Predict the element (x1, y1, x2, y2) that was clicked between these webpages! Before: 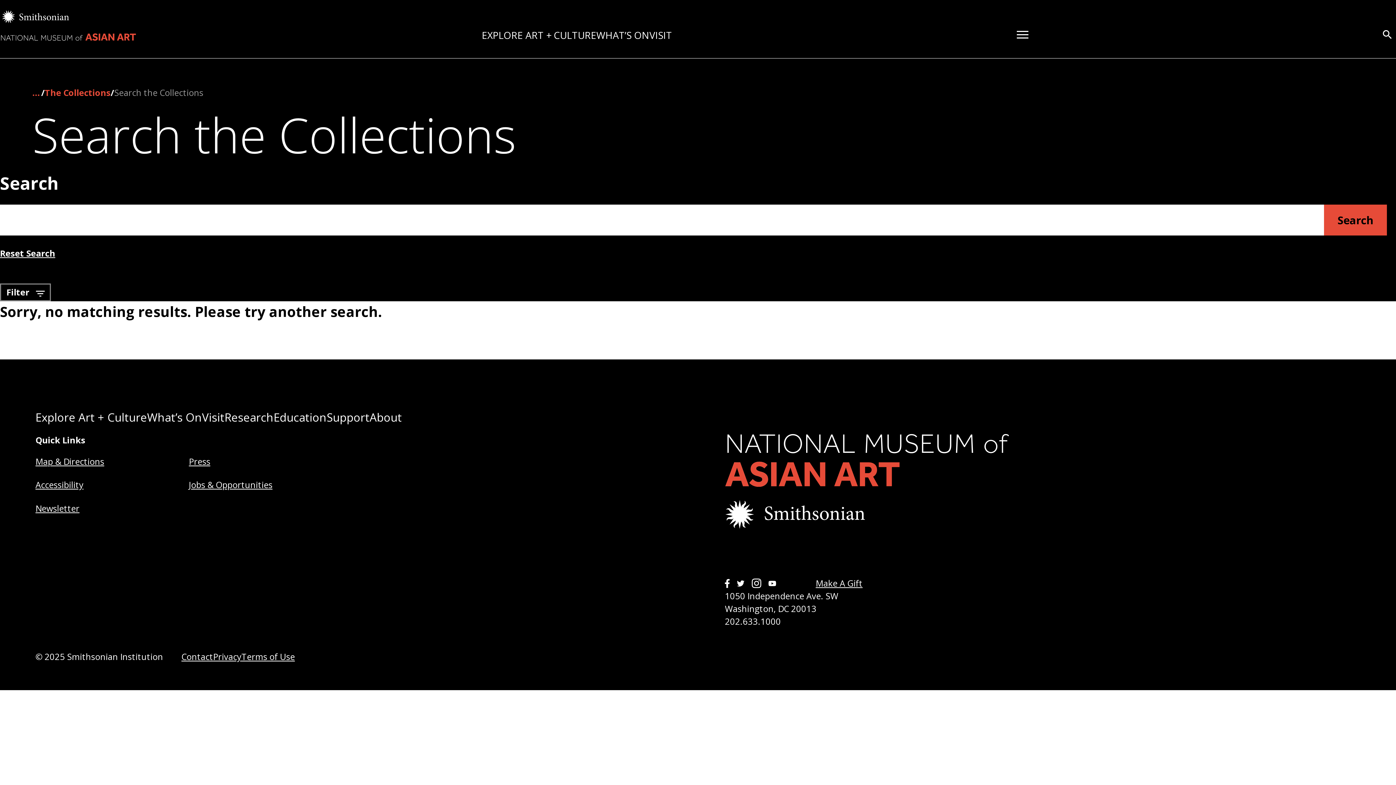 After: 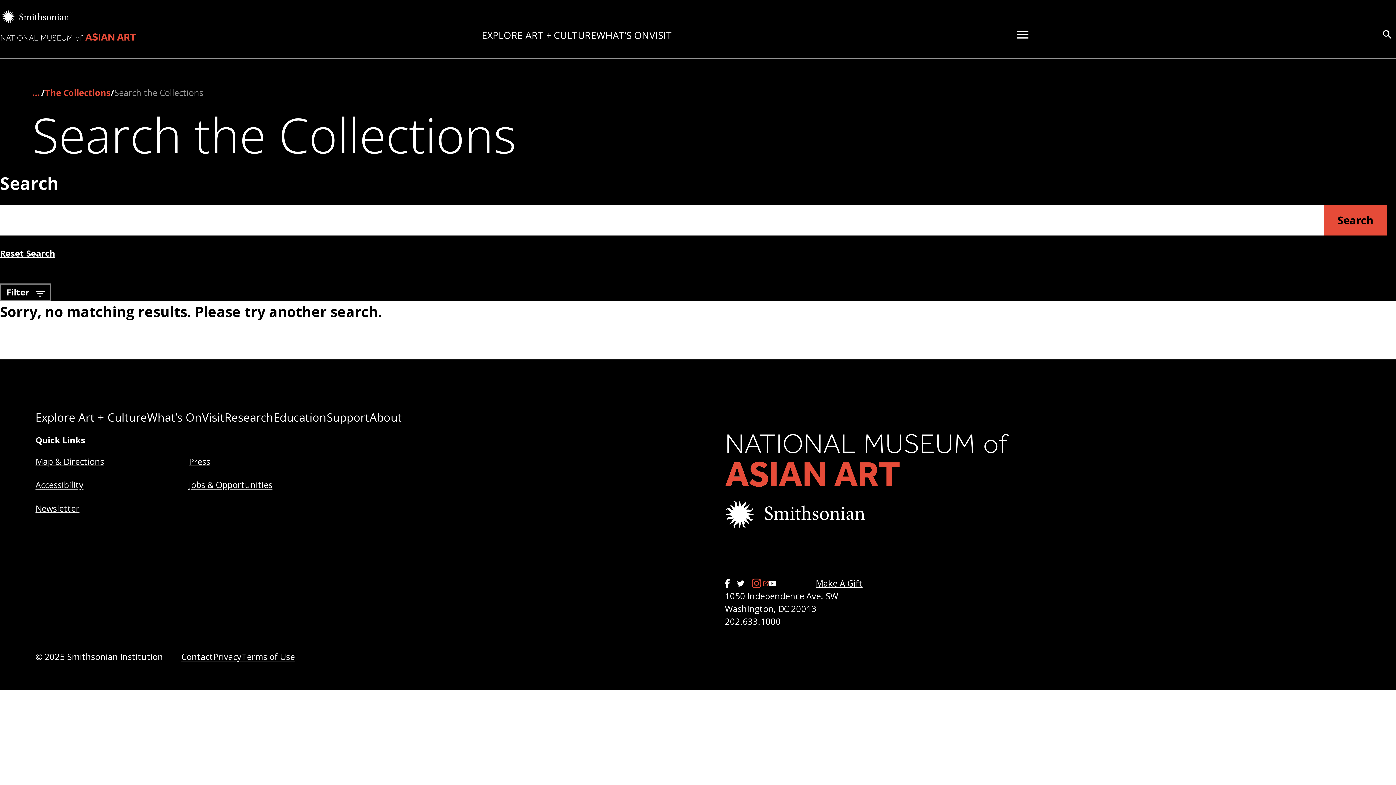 Action: label: Instagram bbox: (752, 579, 768, 588)